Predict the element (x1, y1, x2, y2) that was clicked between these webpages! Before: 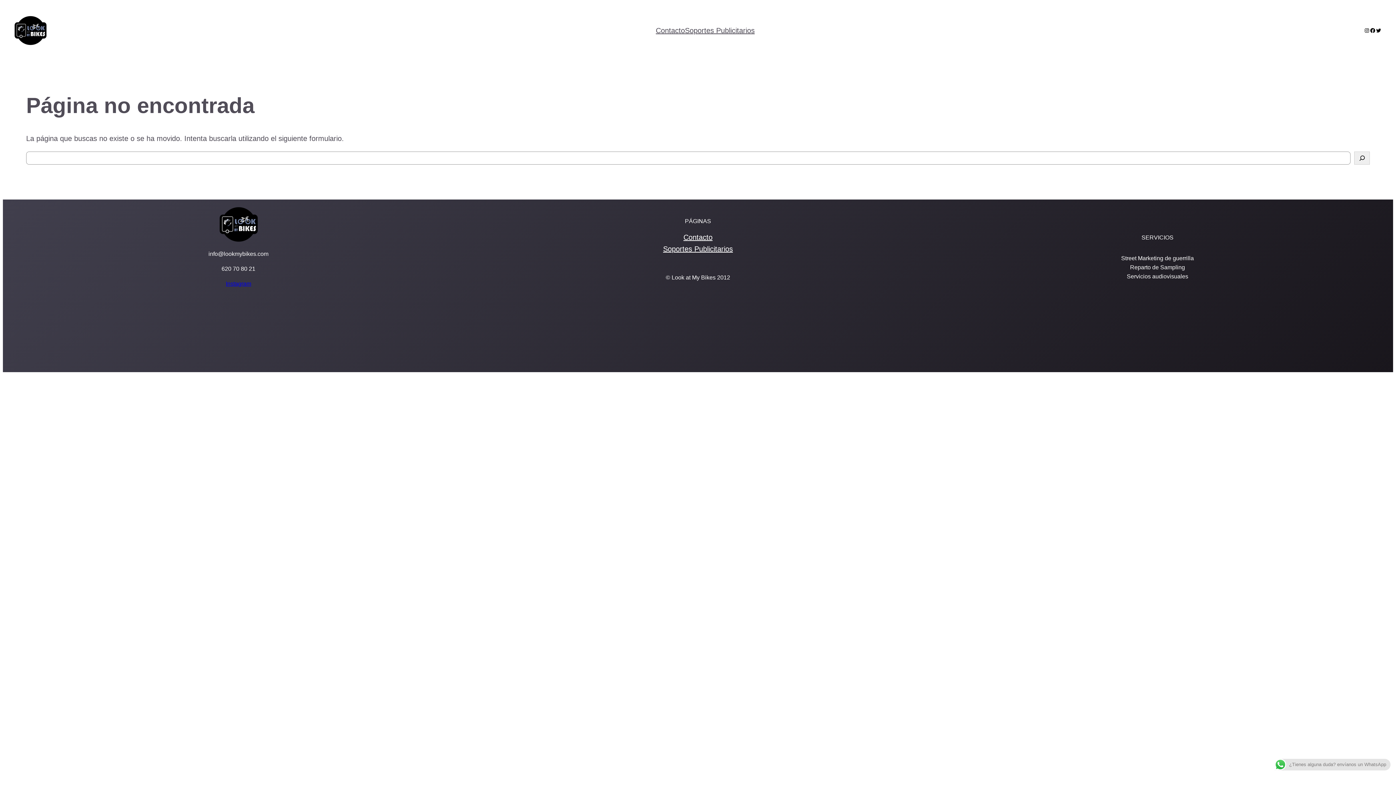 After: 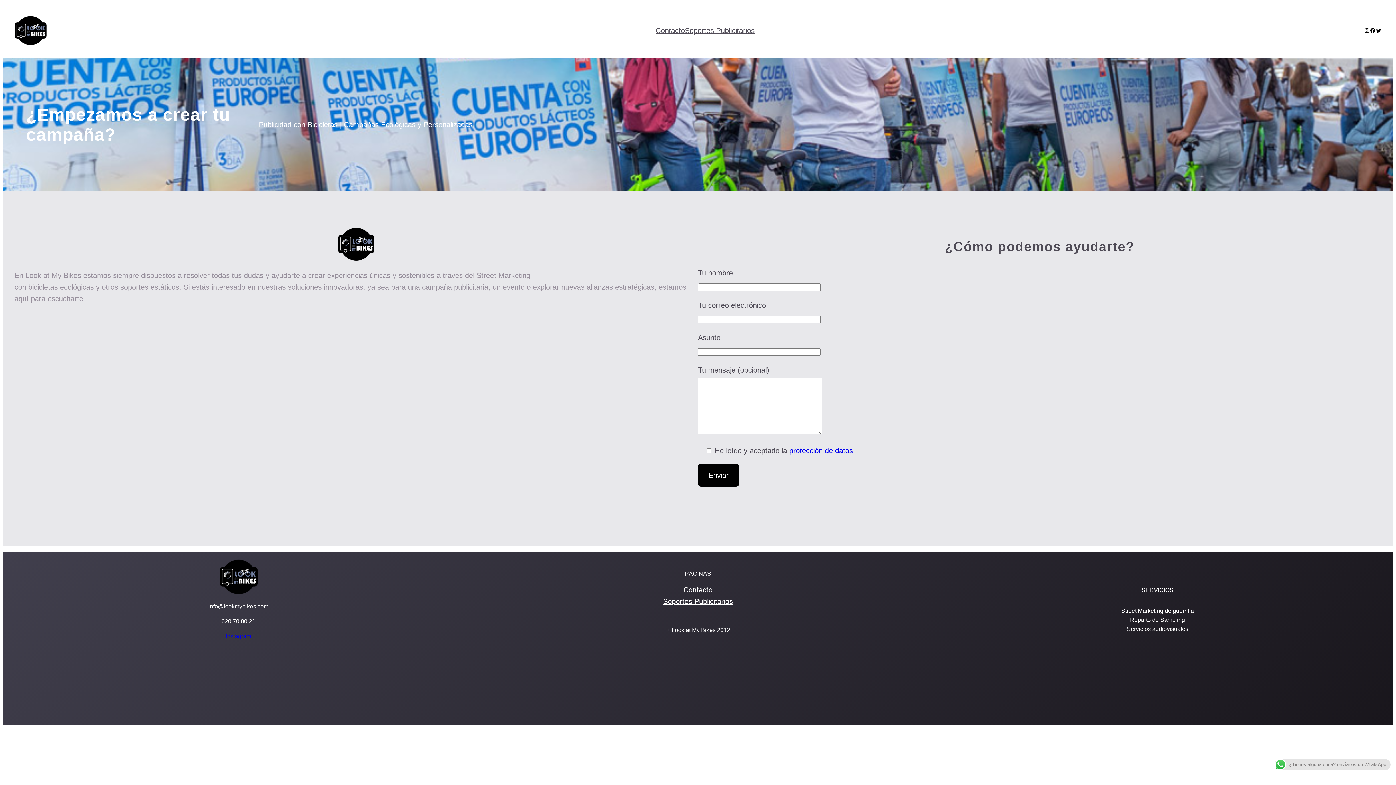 Action: bbox: (683, 231, 712, 243) label: Contacto